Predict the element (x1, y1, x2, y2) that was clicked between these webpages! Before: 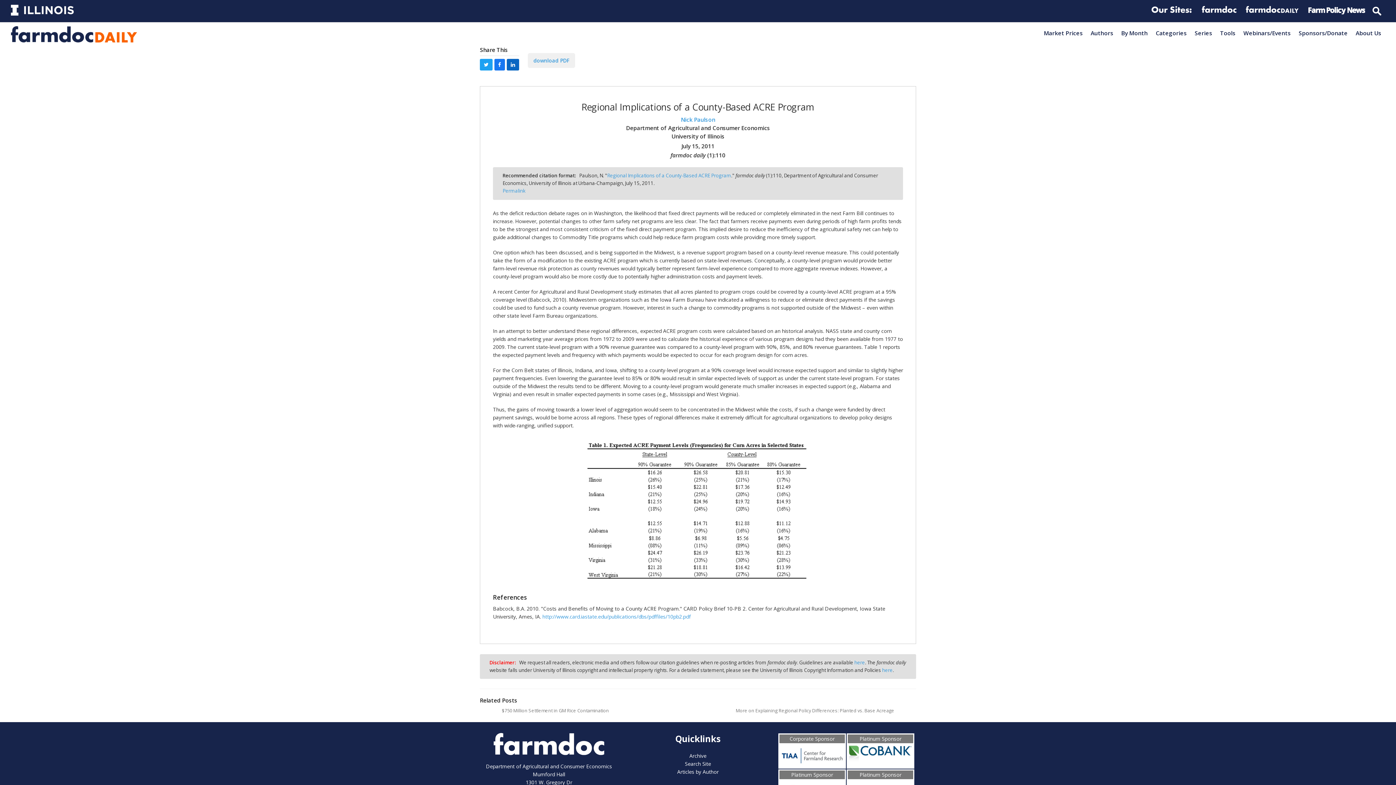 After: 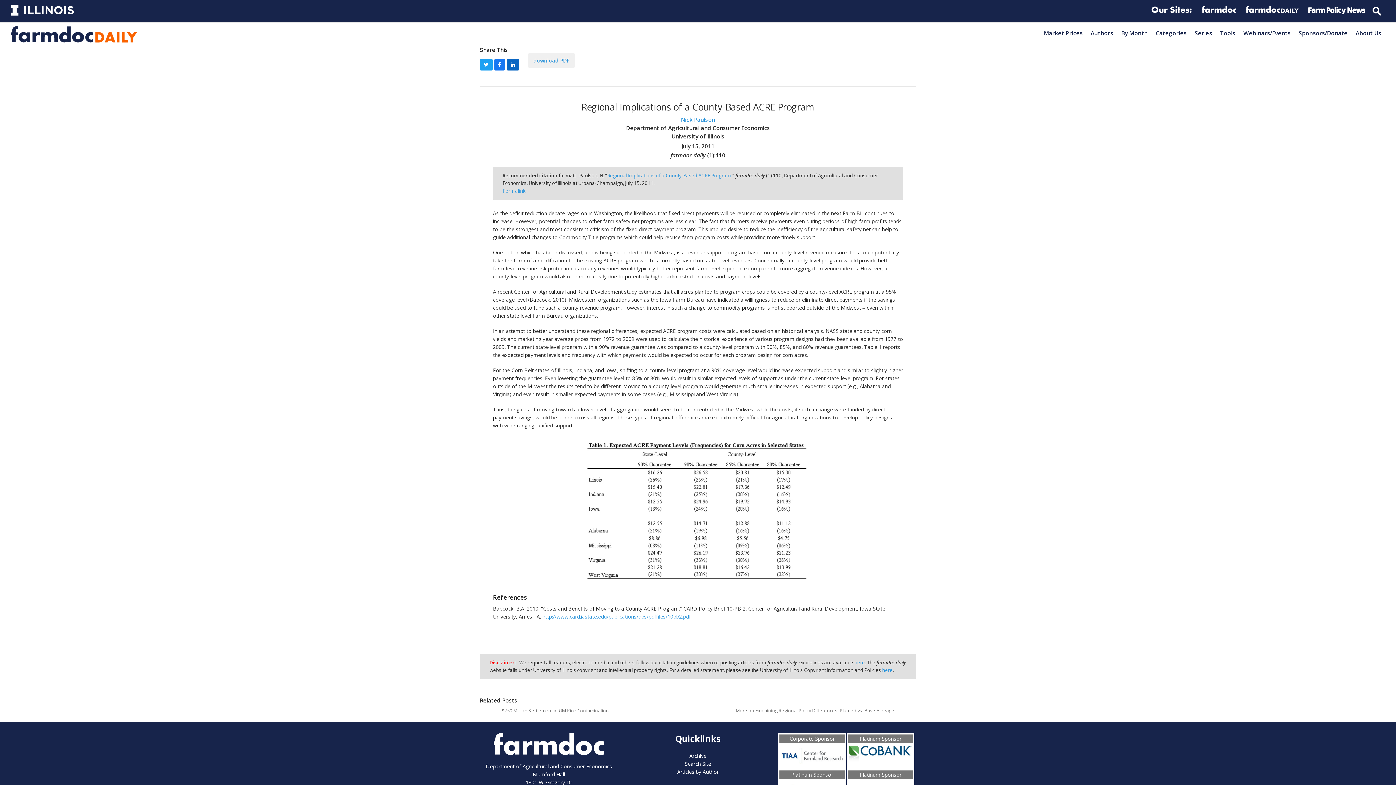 Action: bbox: (502, 187, 893, 194) label: Permalink